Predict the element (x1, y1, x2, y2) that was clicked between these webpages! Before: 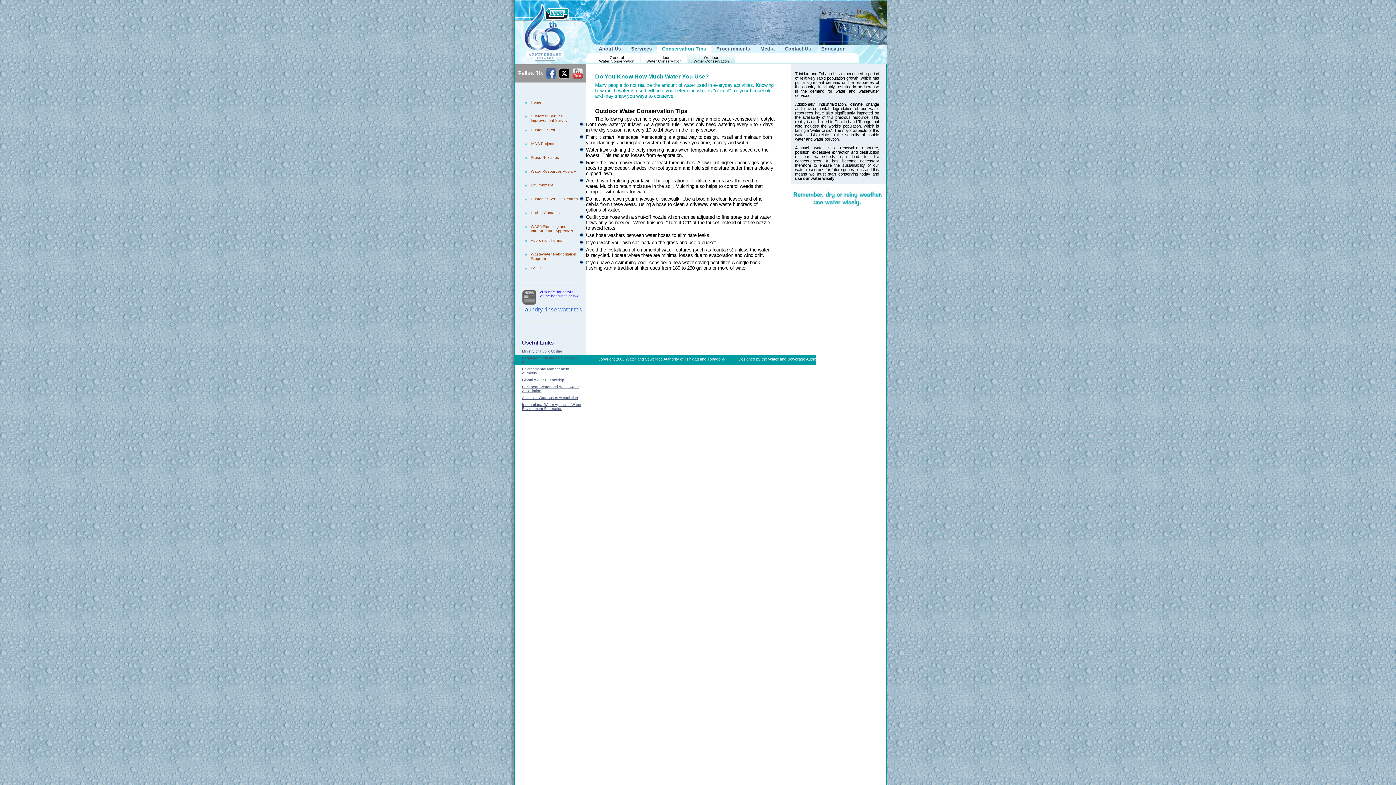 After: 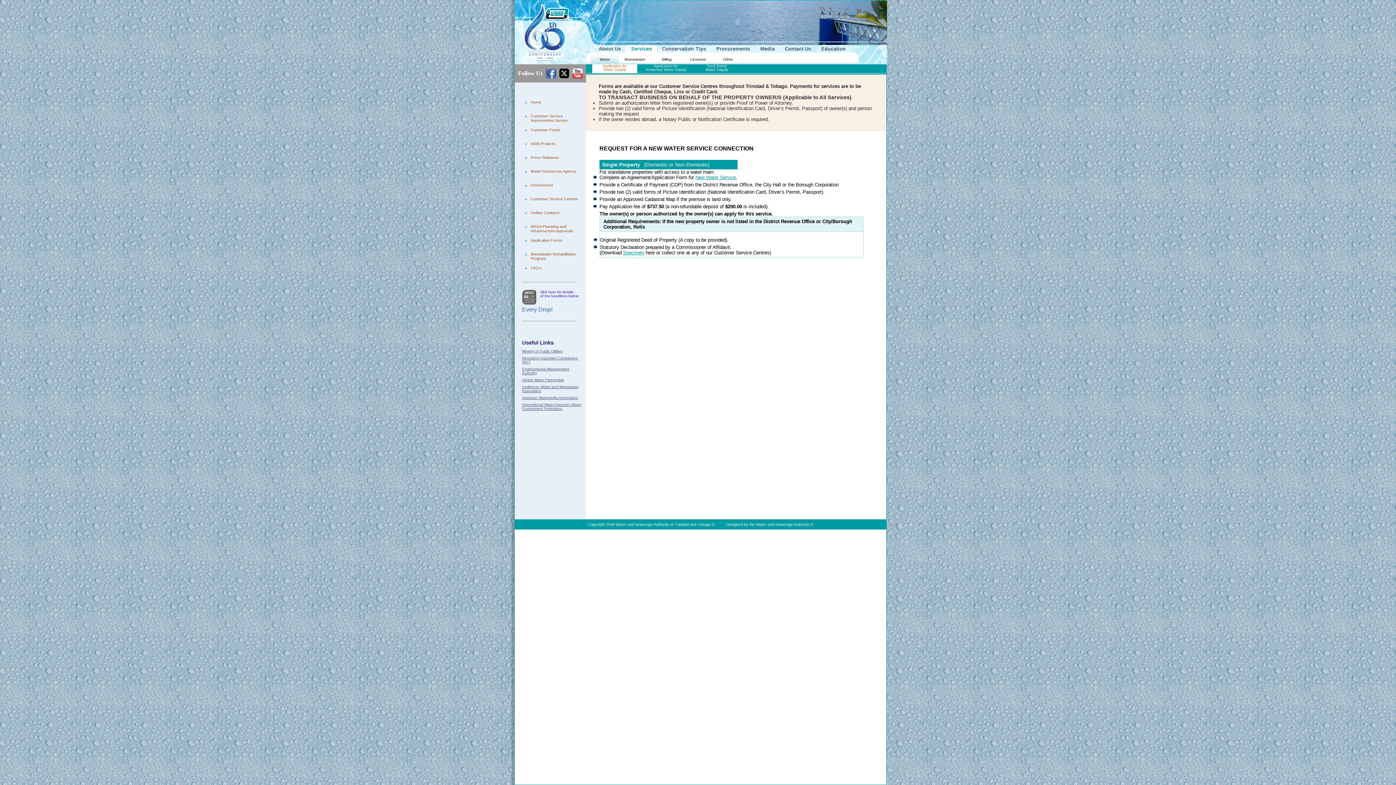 Action: bbox: (626, 45, 657, 52) label: Services